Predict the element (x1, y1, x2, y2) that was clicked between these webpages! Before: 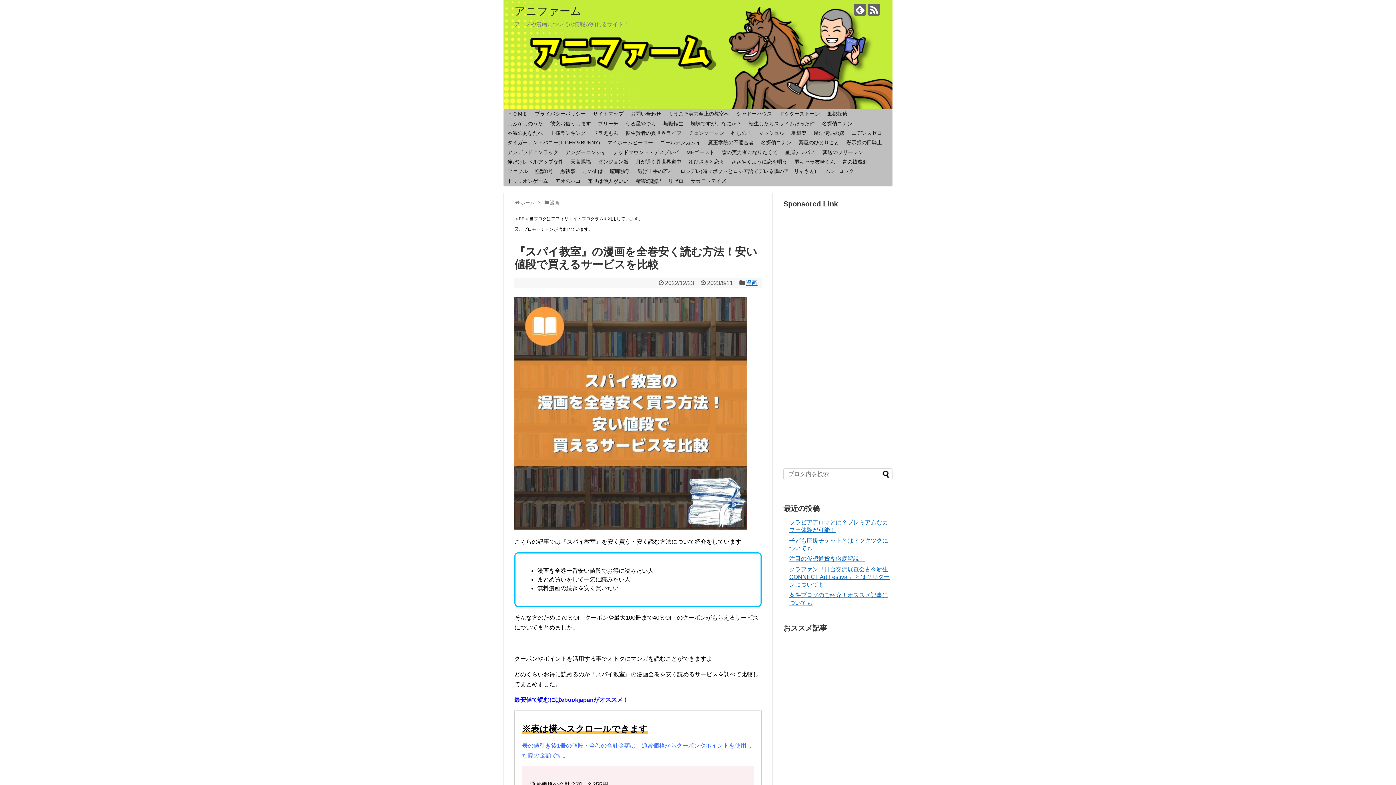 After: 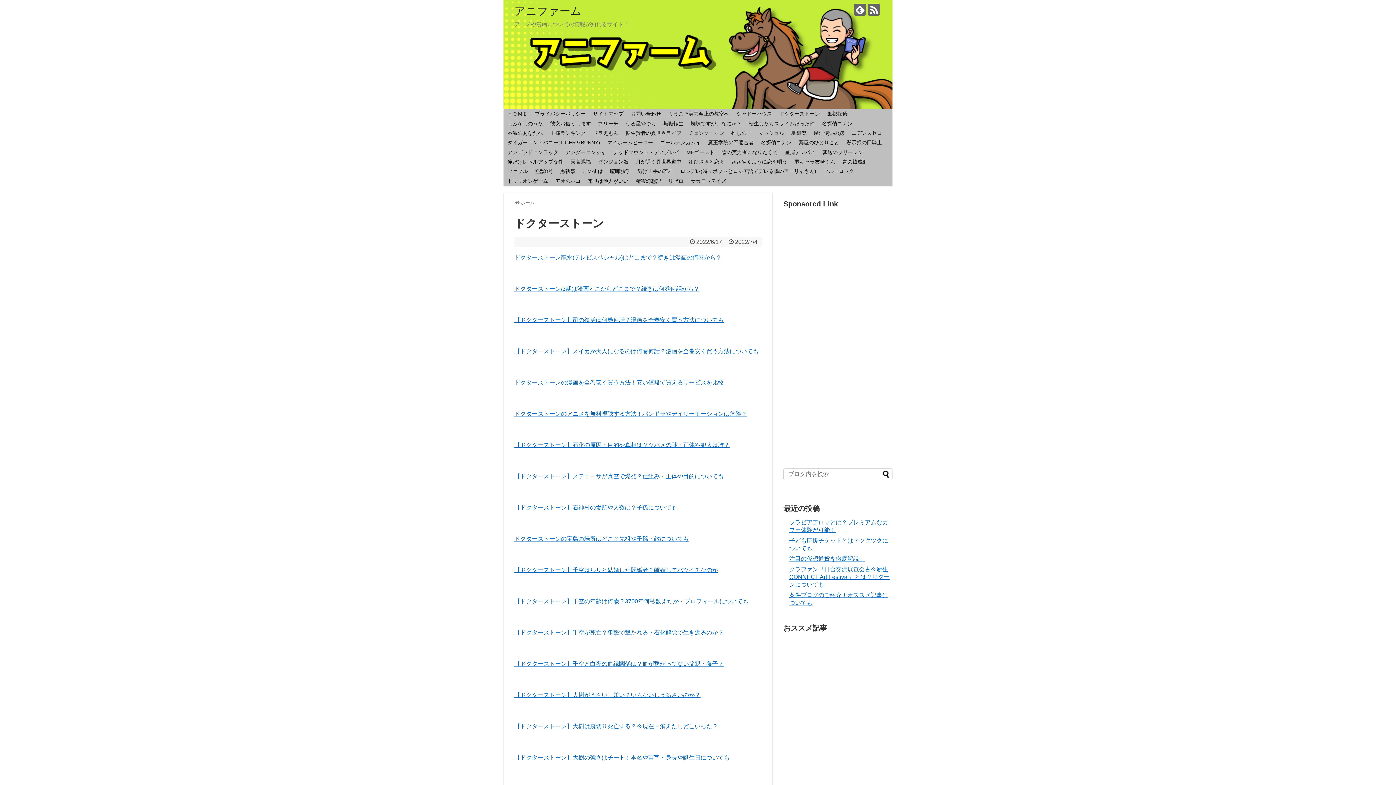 Action: bbox: (775, 109, 823, 119) label: ドクターストーン